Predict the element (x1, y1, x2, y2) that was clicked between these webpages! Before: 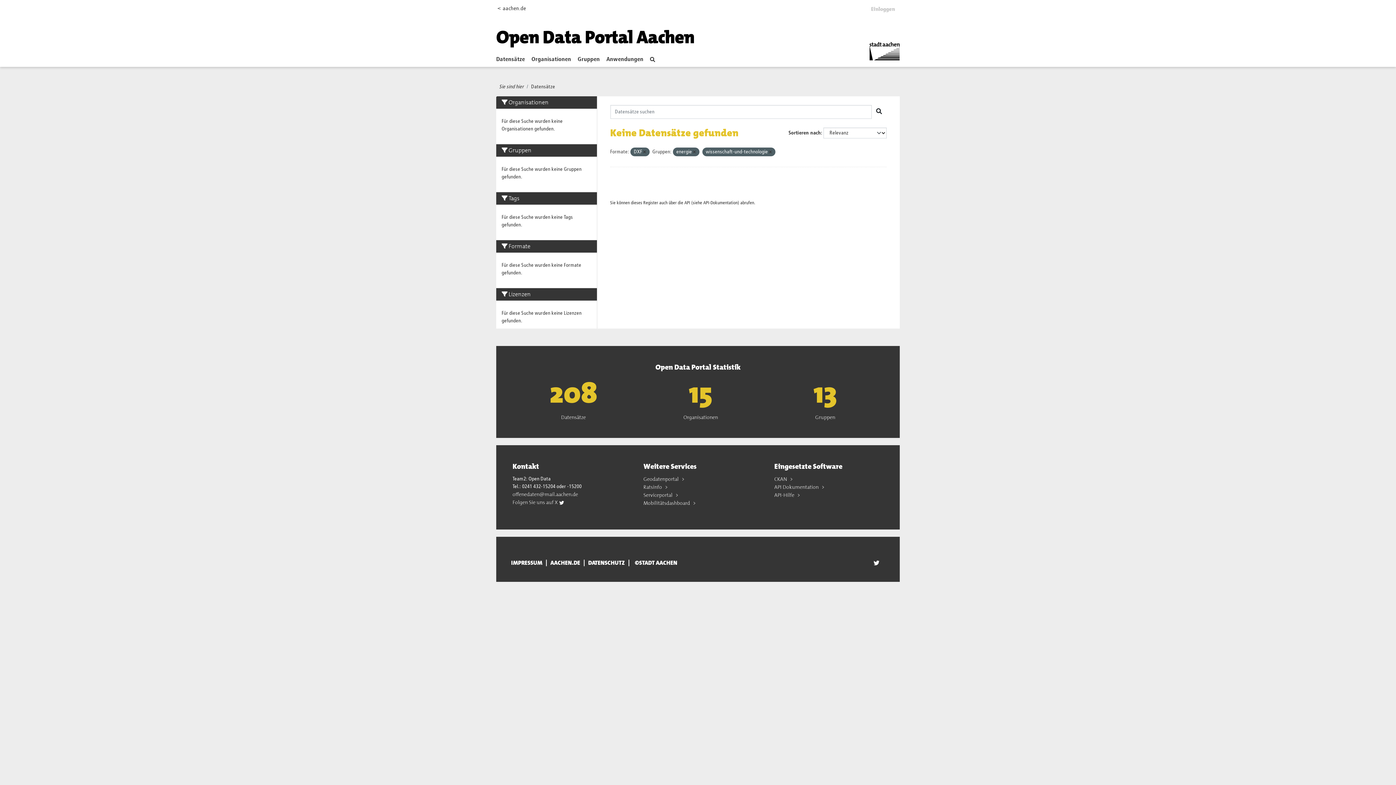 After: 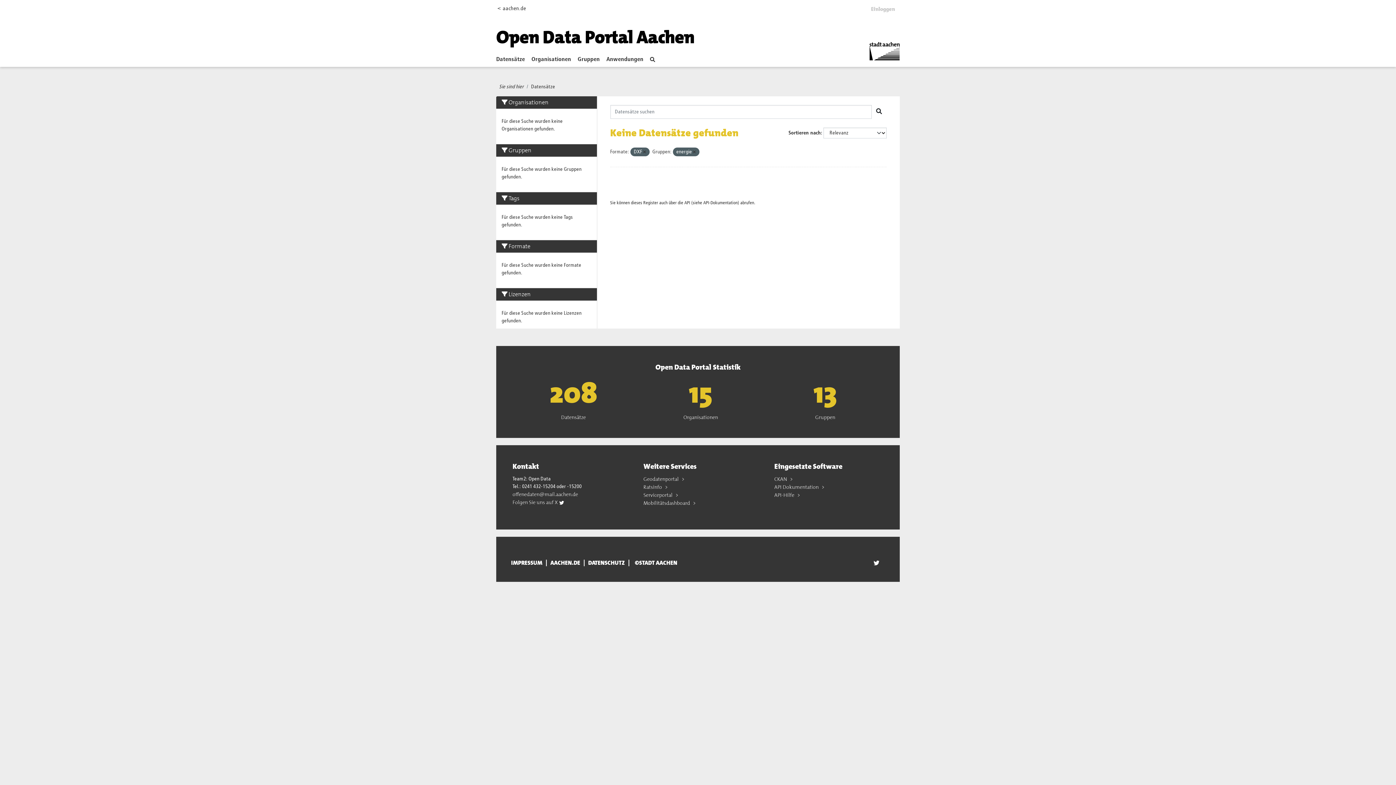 Action: bbox: (769, 150, 771, 154)